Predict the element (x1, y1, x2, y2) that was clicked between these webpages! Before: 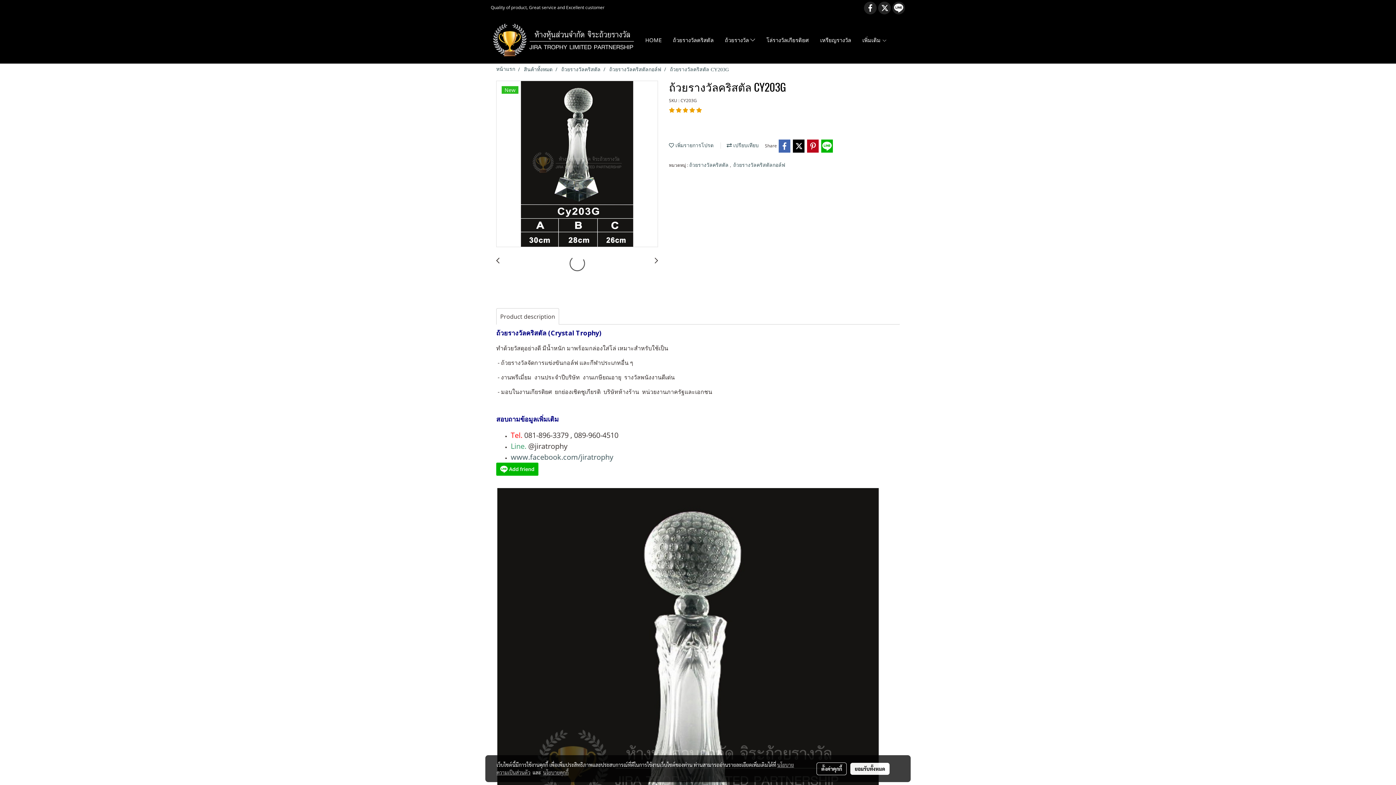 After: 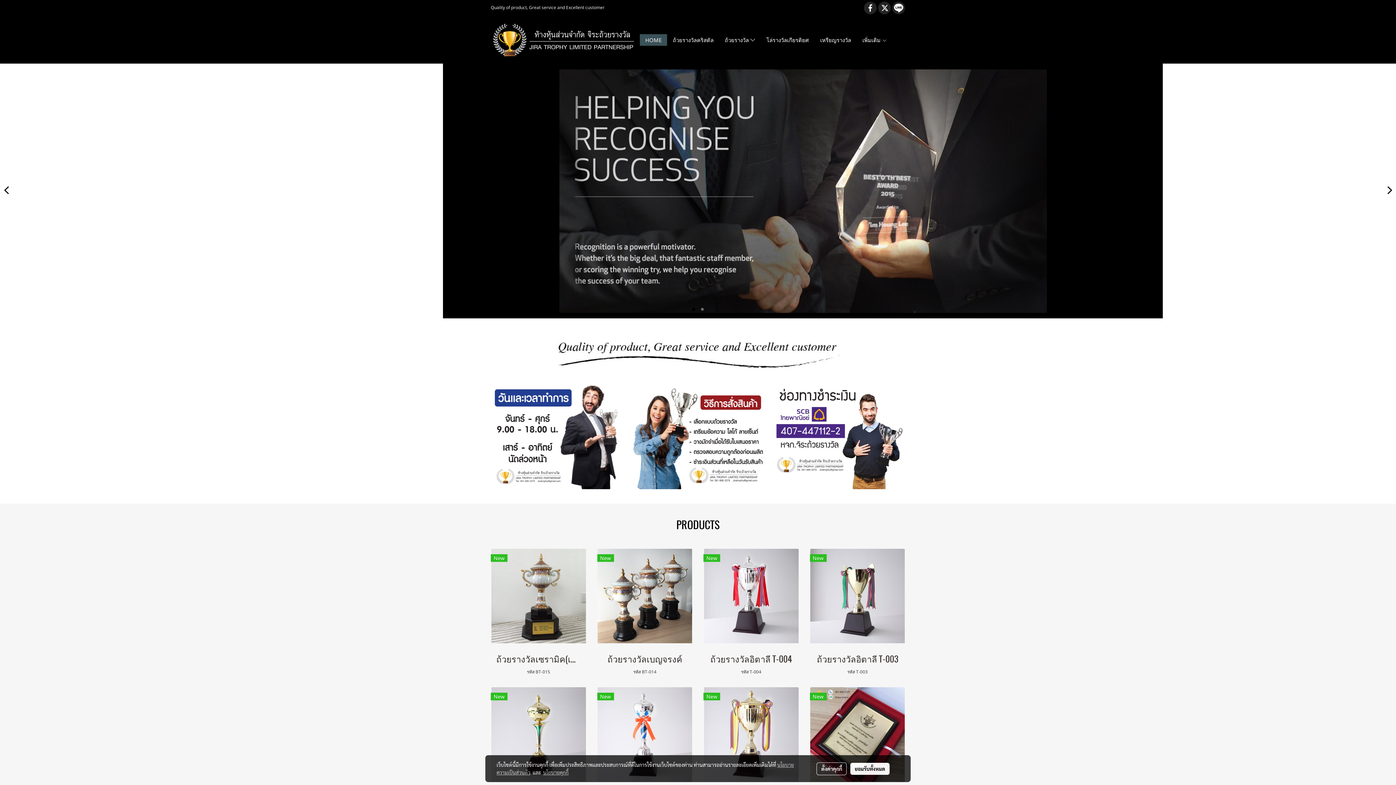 Action: bbox: (496, 66, 515, 71) label: หน้าแรก